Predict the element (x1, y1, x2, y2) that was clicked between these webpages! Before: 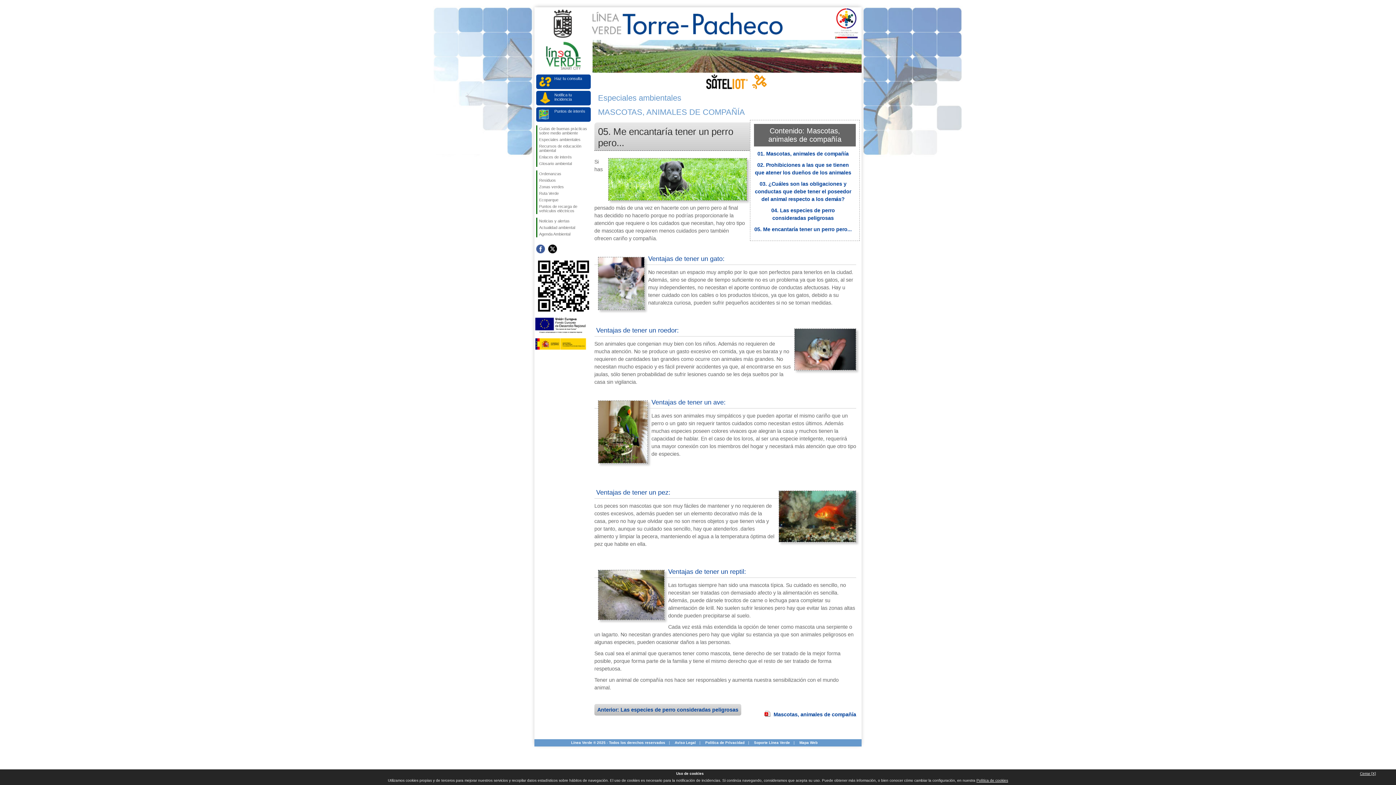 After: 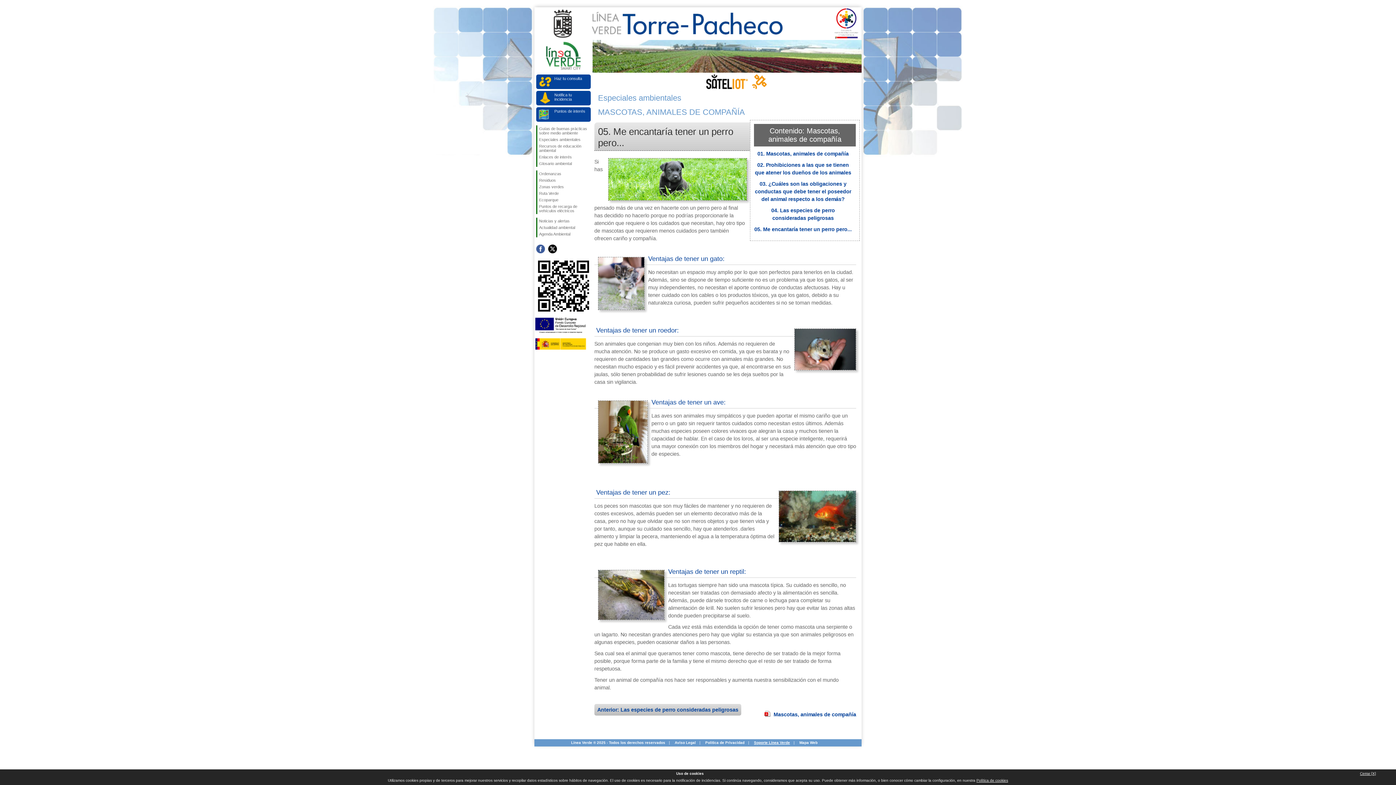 Action: label: Soporte Línea Verde bbox: (754, 741, 790, 745)